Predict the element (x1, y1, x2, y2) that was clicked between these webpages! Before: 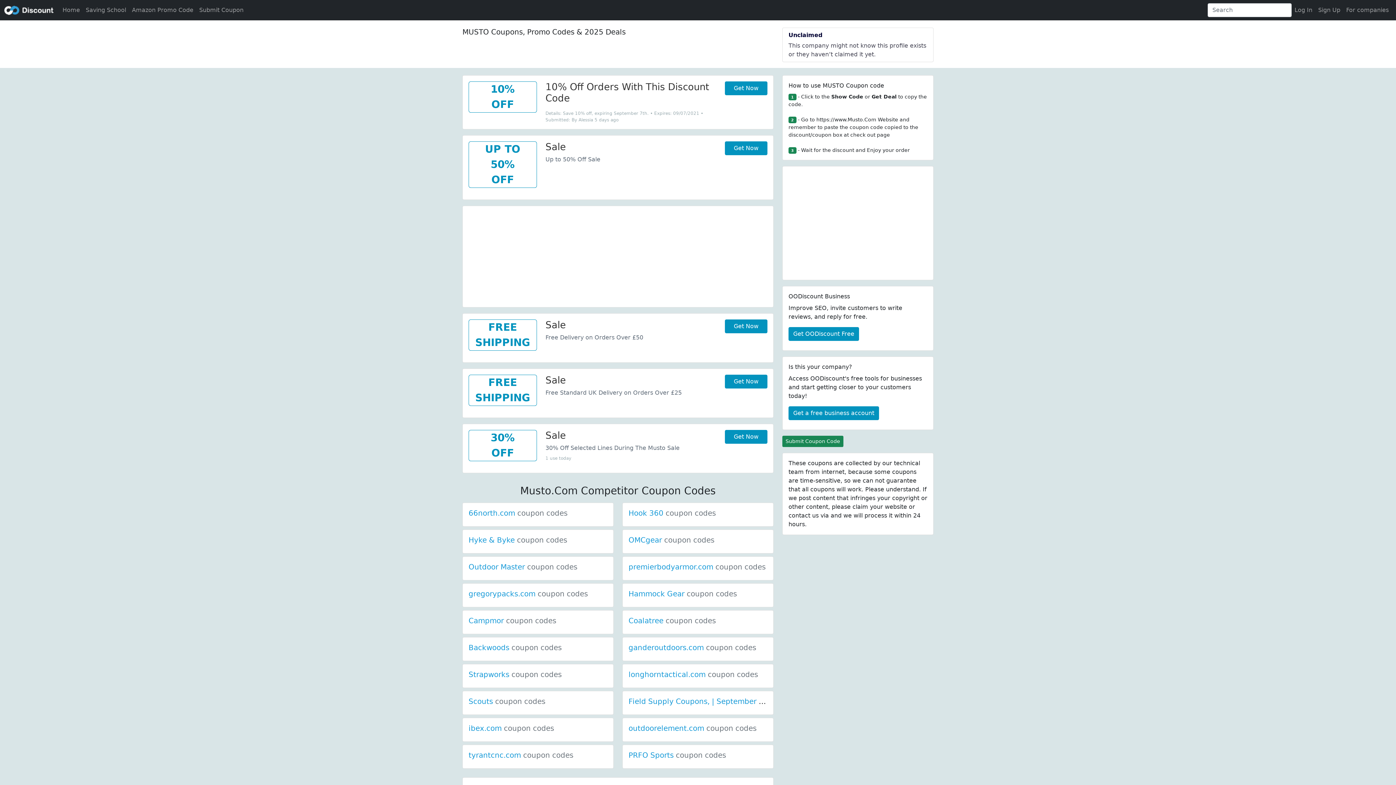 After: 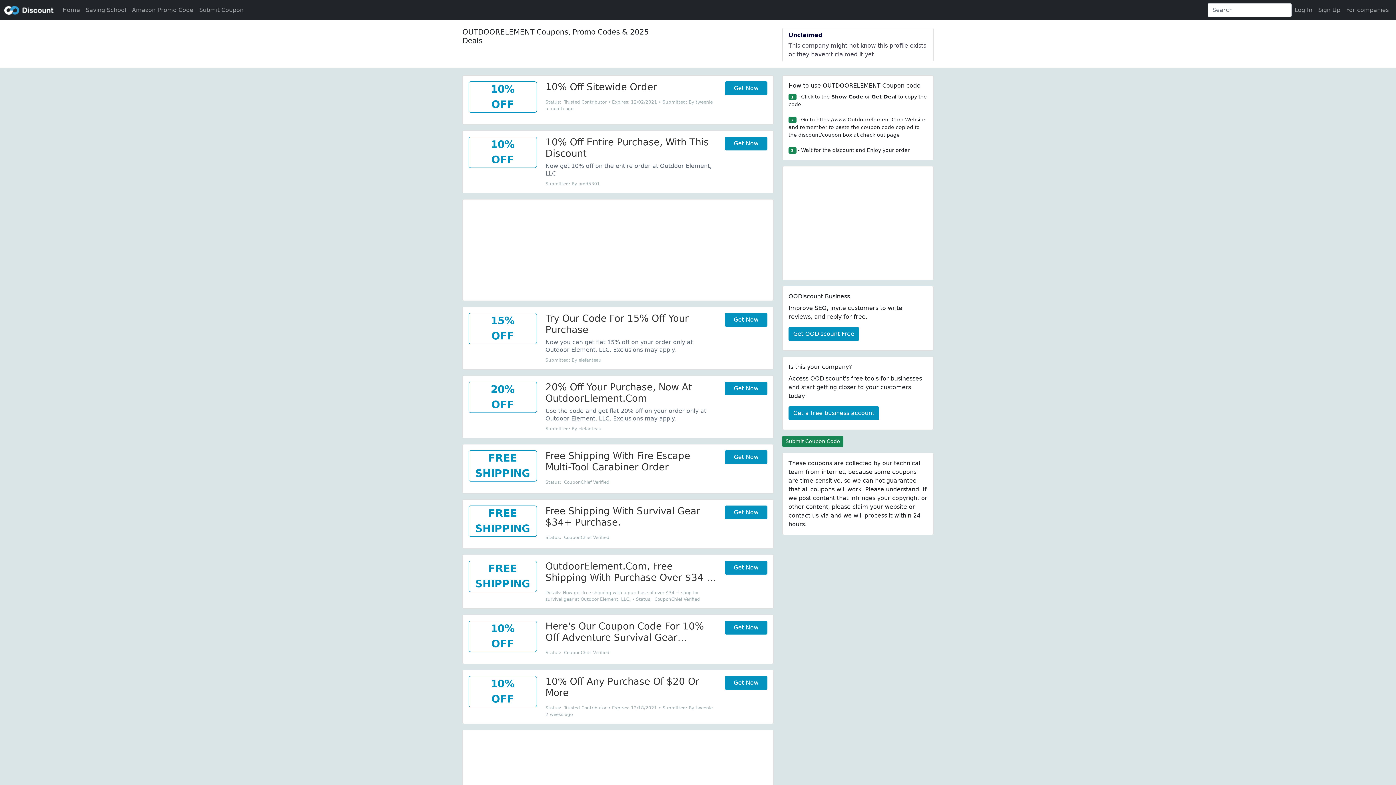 Action: label: outdoorelement.com coupon codes bbox: (628, 724, 756, 733)